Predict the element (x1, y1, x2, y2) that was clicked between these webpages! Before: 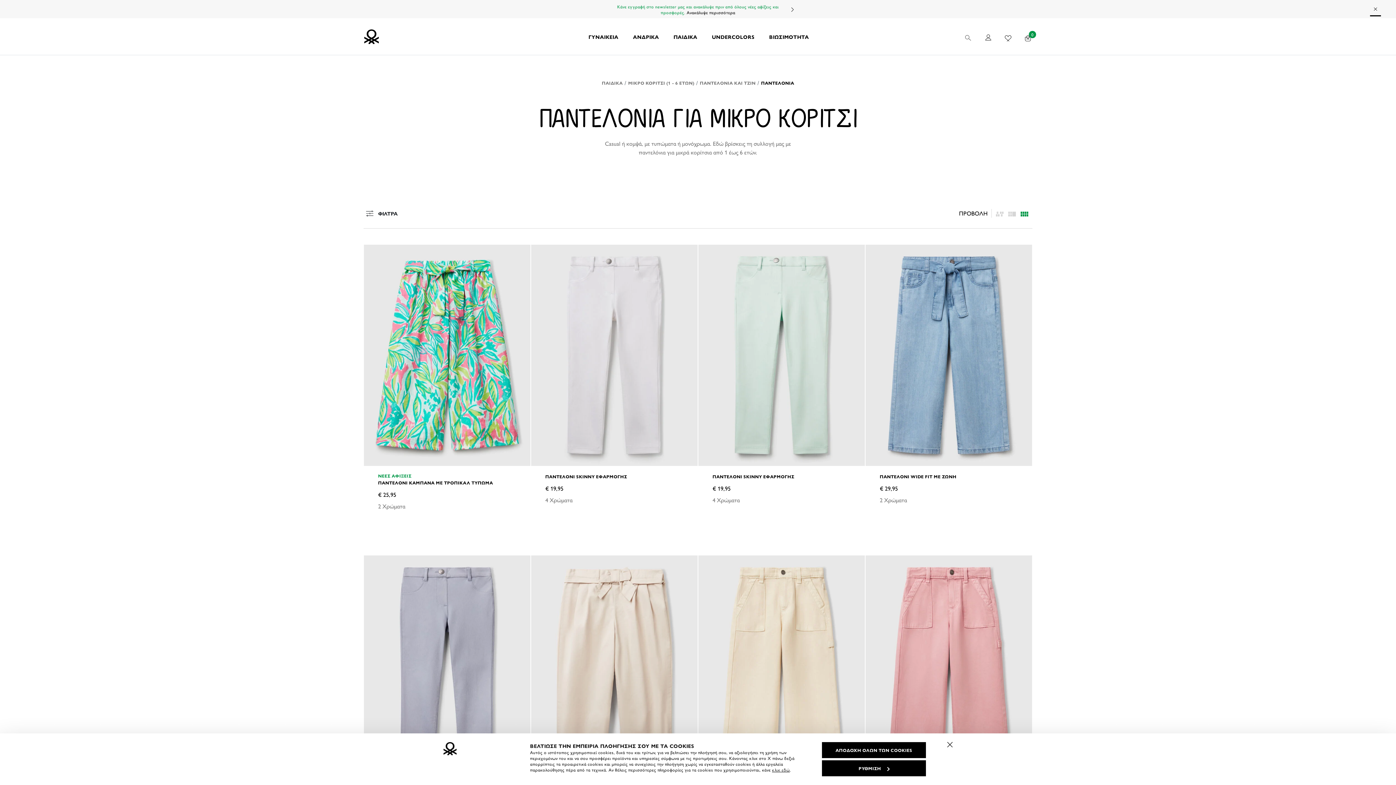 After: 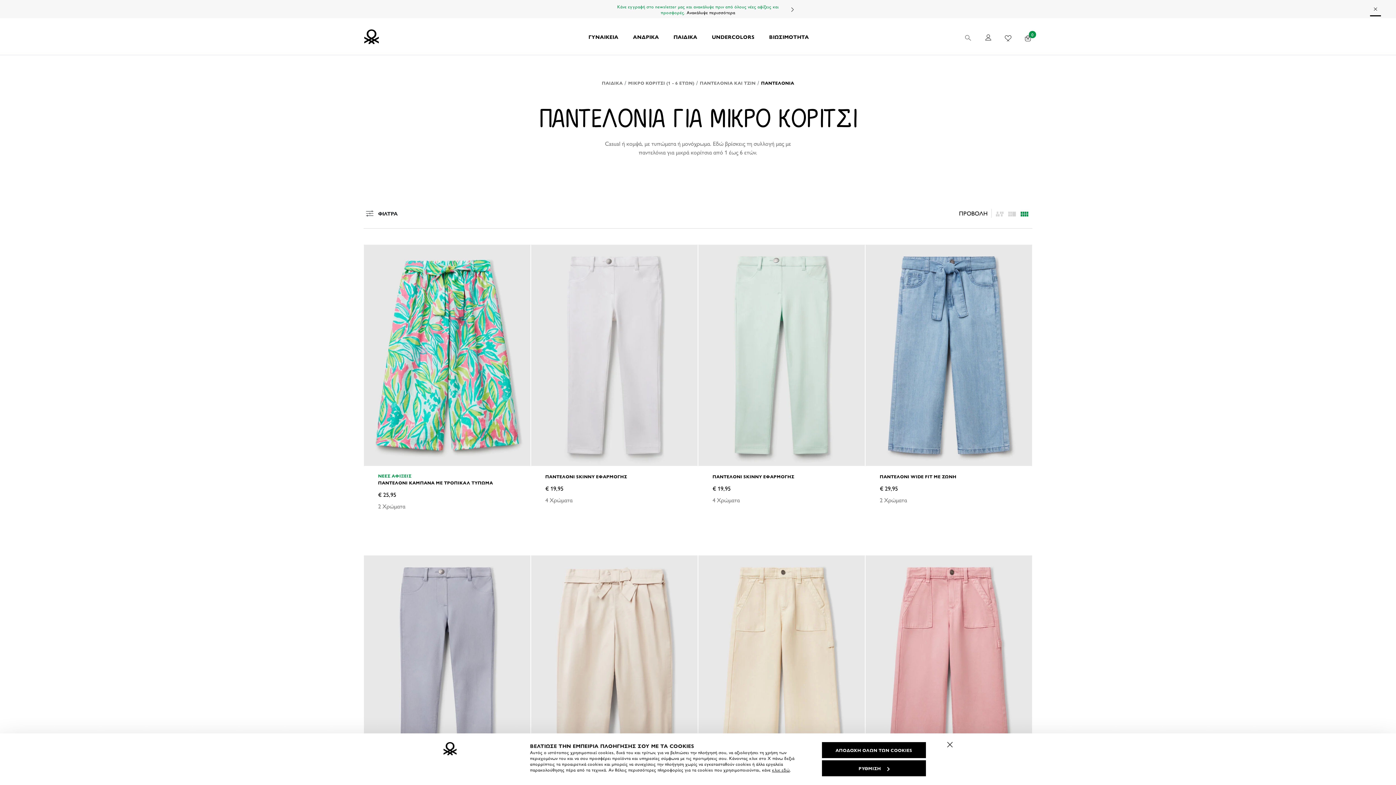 Action: label: ΠΑΝΤΕΛΟΝΙΑ bbox: (761, 79, 794, 86)